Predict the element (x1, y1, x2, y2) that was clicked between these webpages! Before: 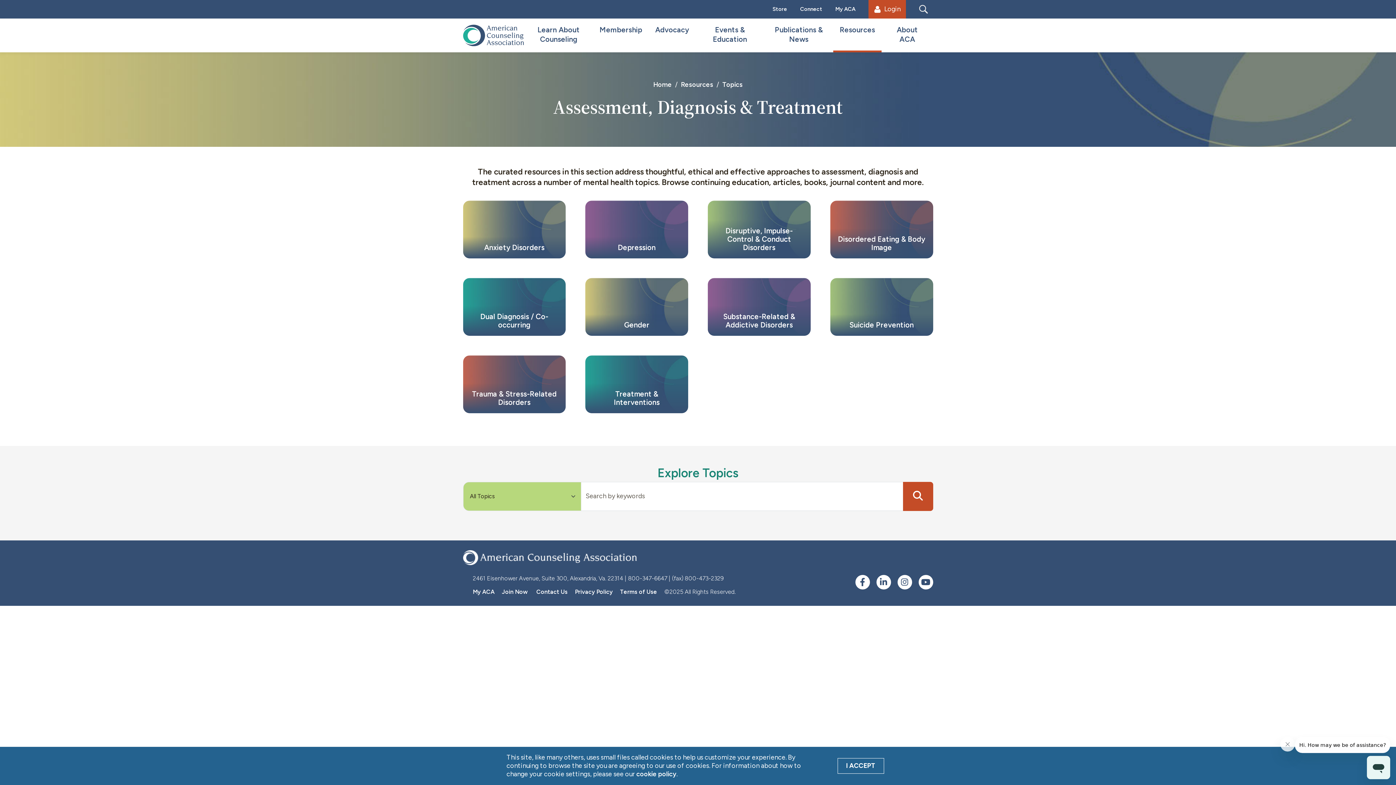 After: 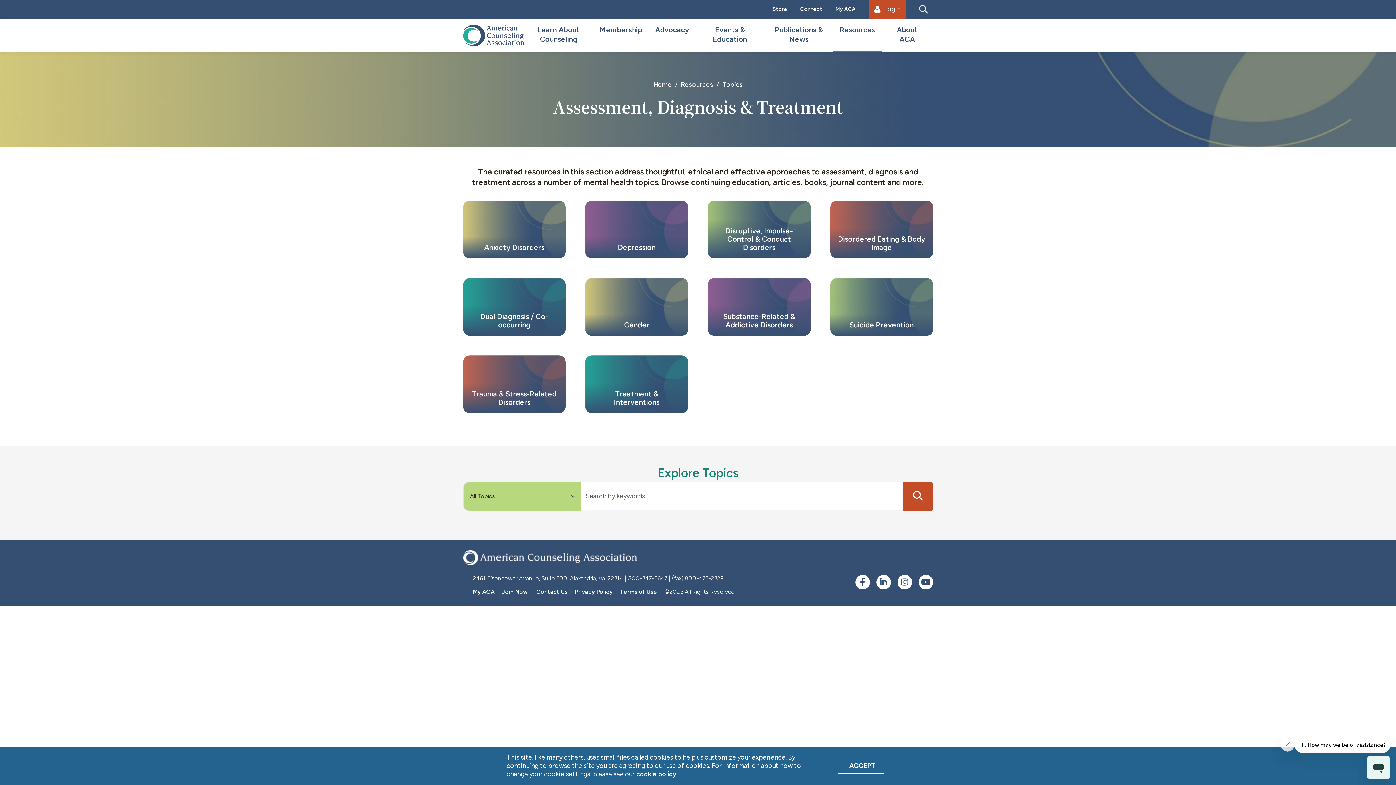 Action: bbox: (918, 575, 933, 589)